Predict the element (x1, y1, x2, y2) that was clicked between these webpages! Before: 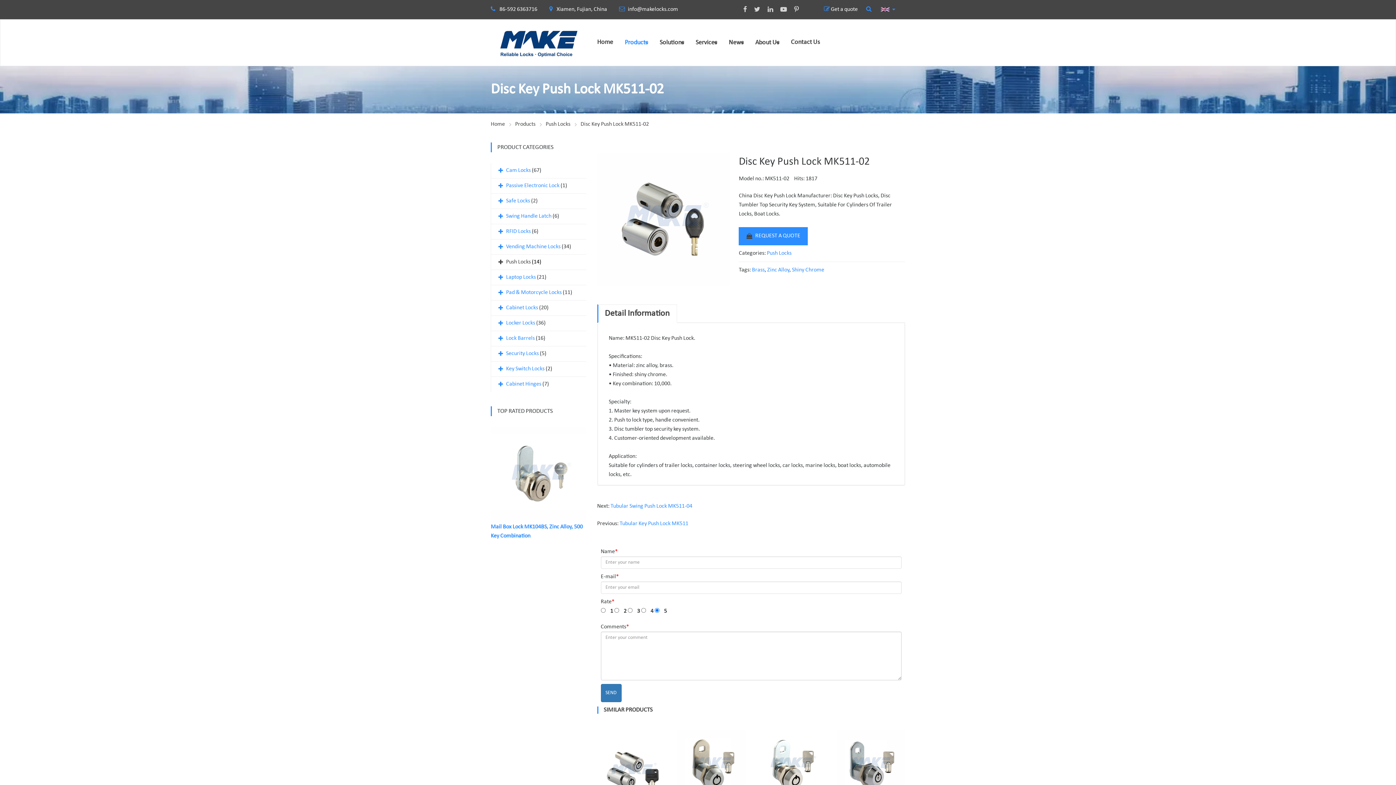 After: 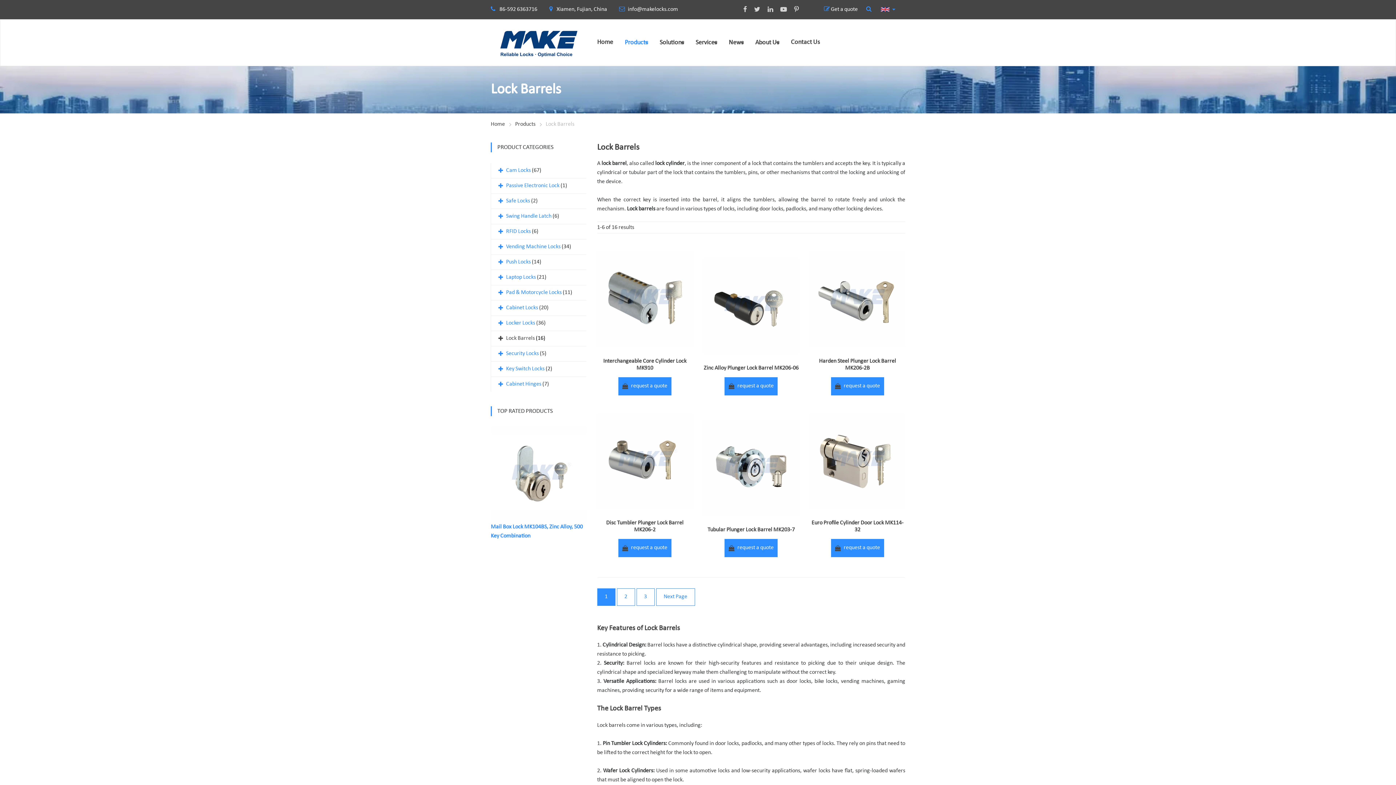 Action: bbox: (498, 335, 534, 341) label: Lock Barrels